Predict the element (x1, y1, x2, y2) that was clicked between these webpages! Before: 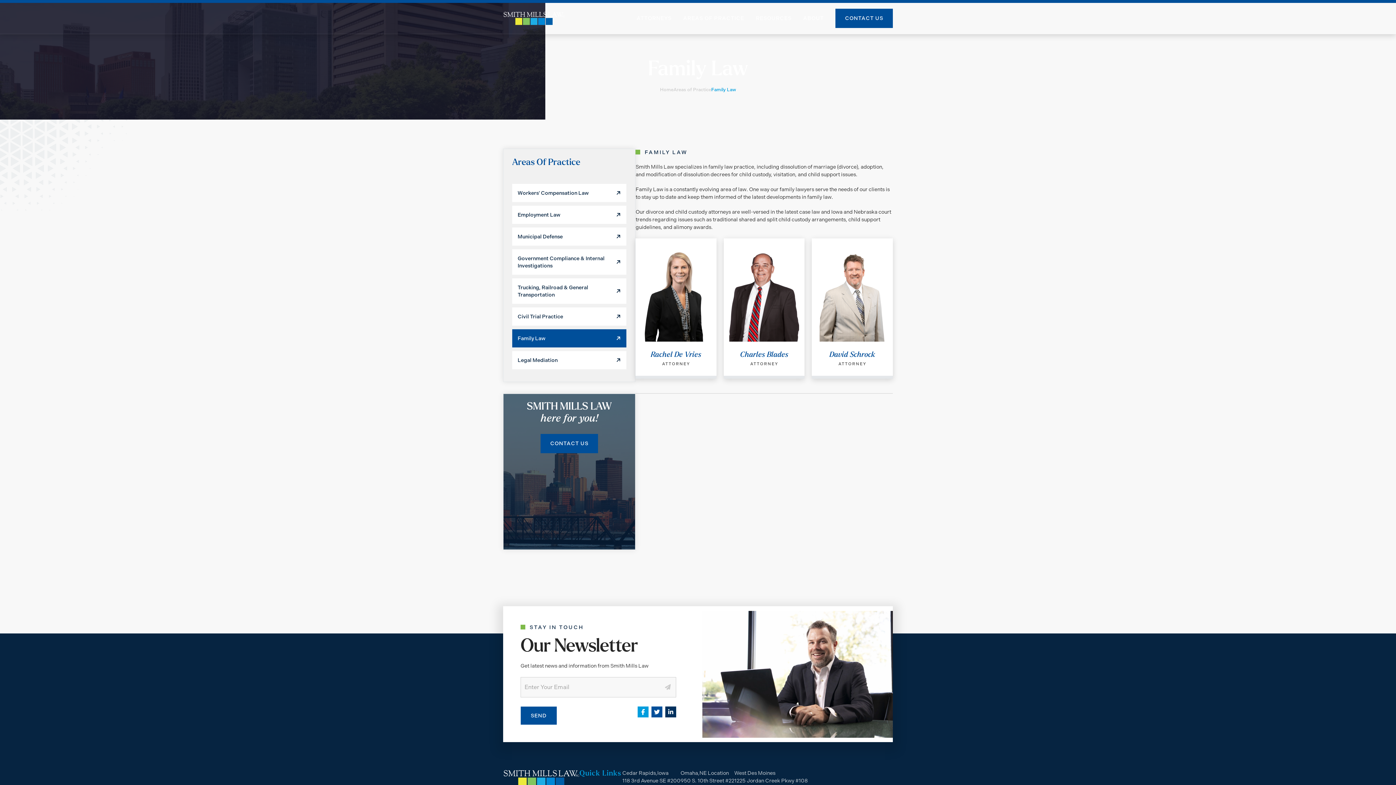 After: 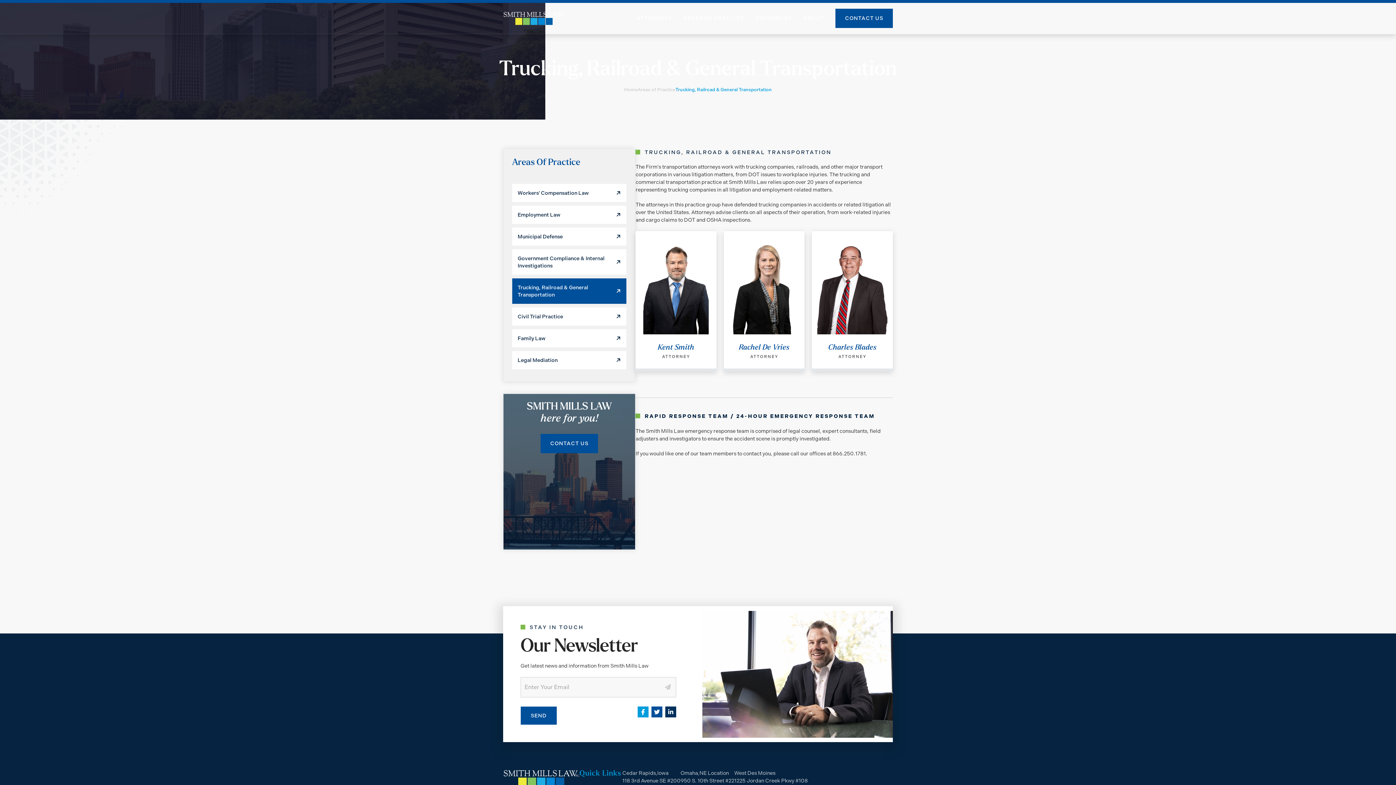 Action: label: Trucking, Railroad & General Transportation bbox: (512, 278, 626, 304)